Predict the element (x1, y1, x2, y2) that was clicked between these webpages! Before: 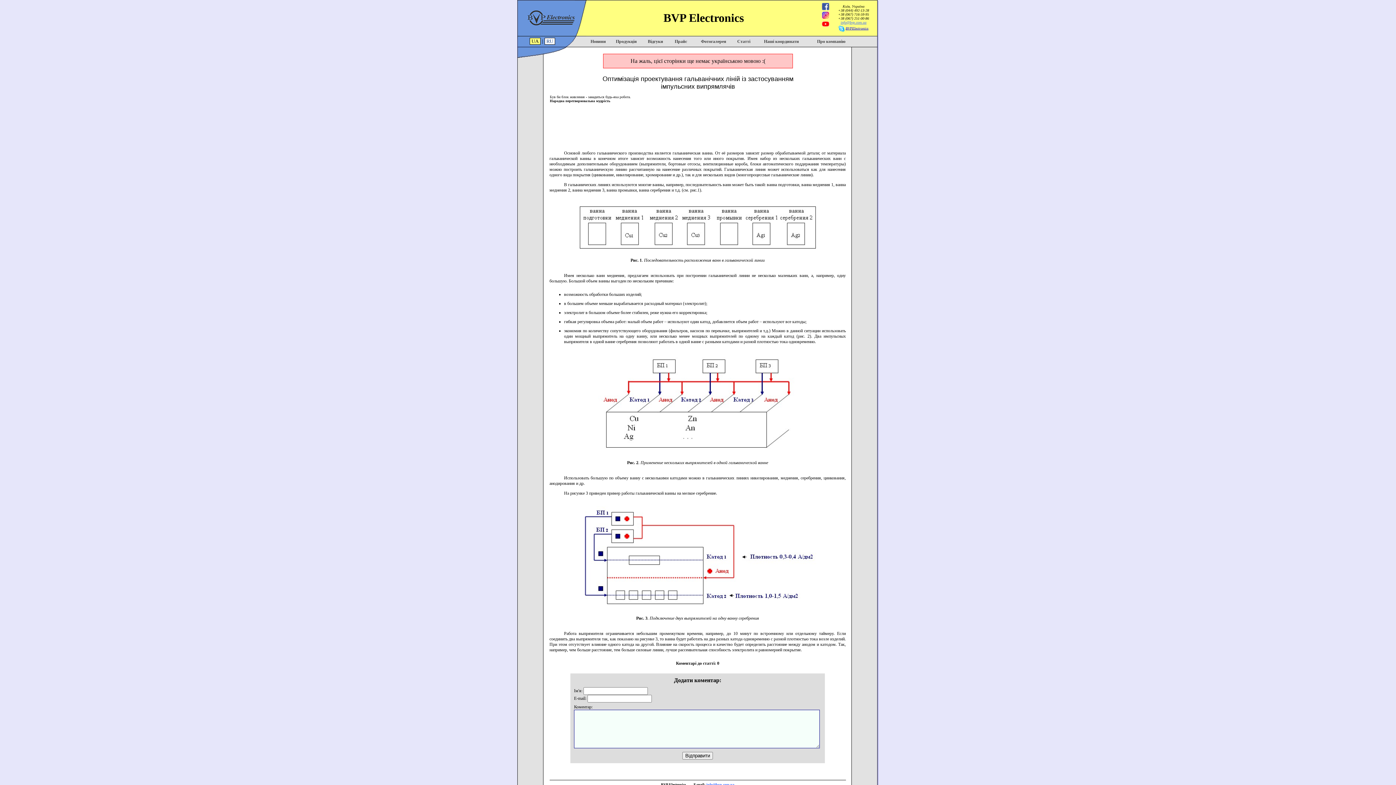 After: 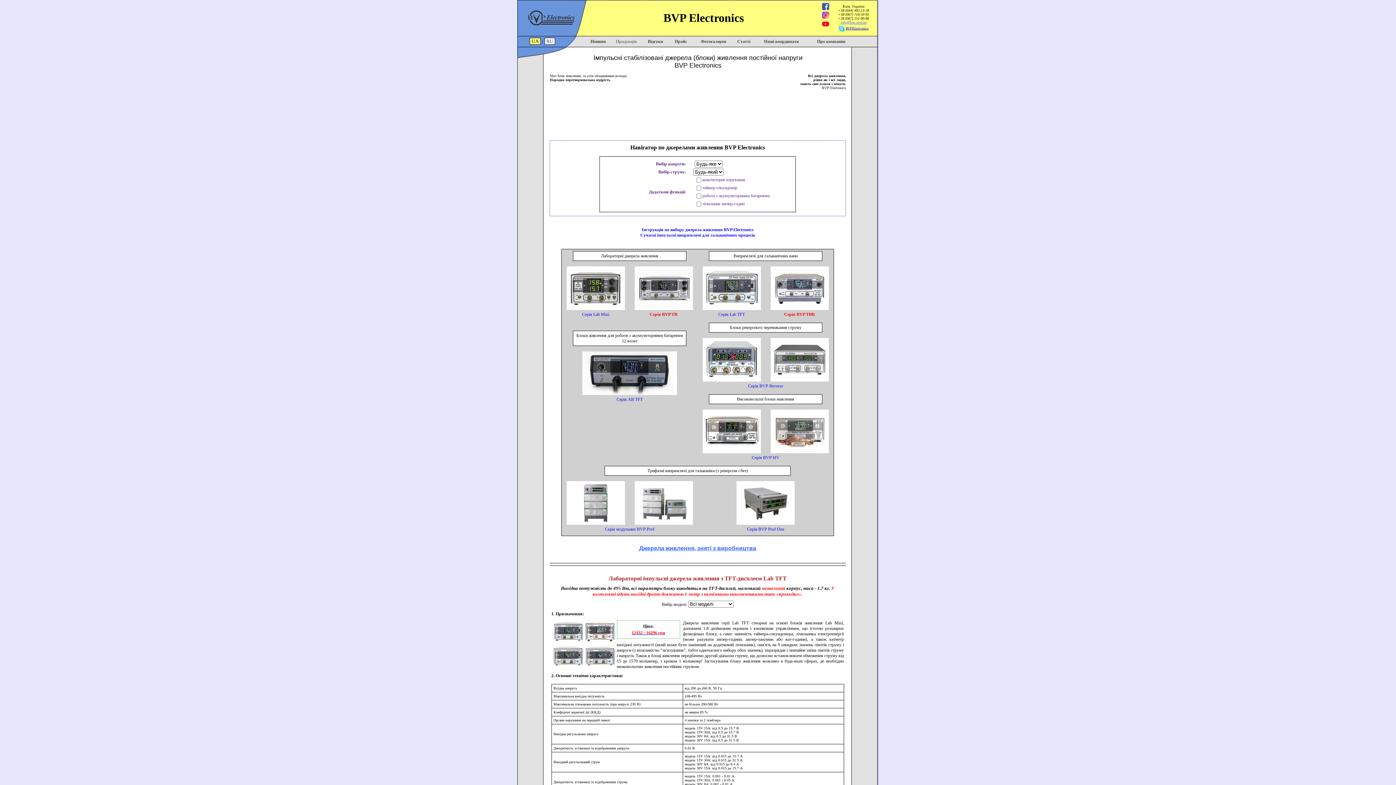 Action: label: Продукція bbox: (616, 38, 637, 44)